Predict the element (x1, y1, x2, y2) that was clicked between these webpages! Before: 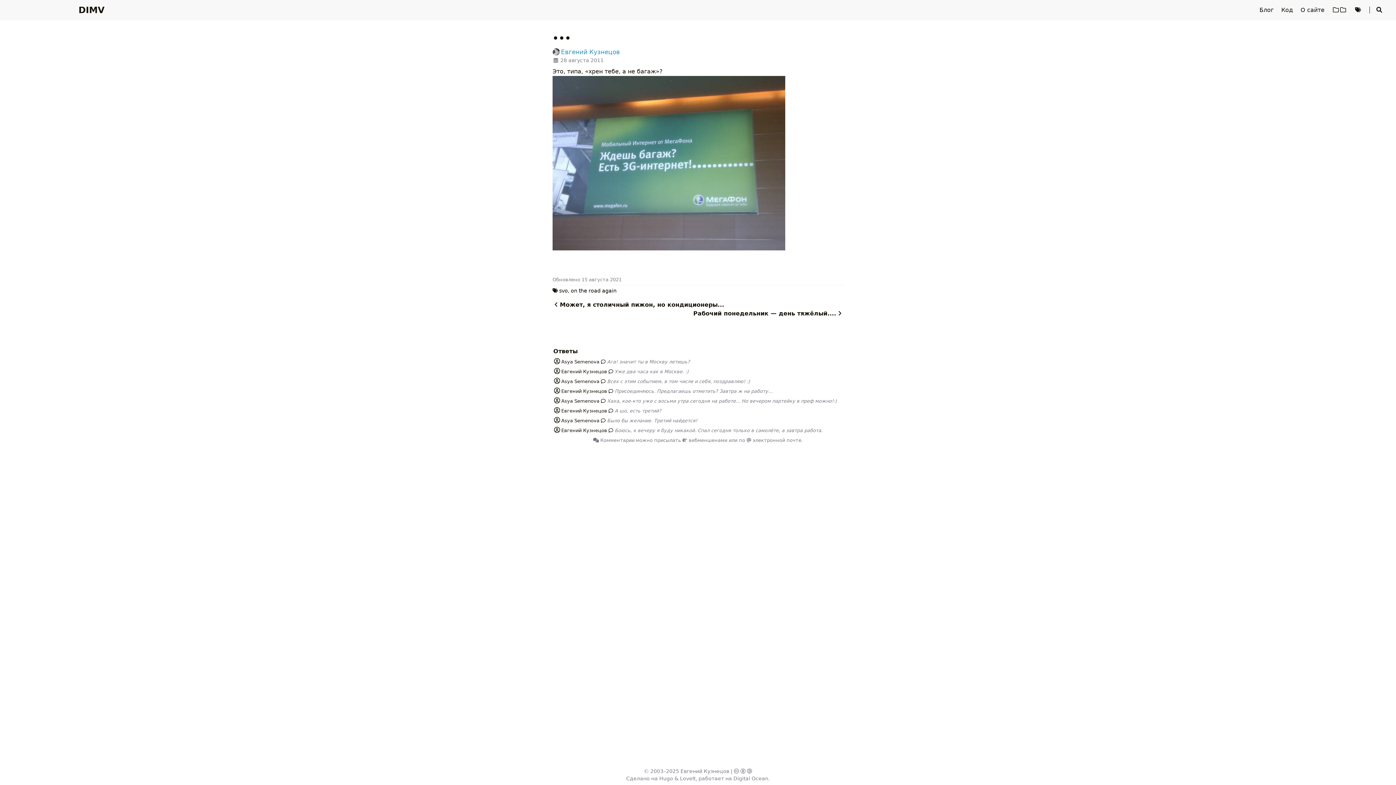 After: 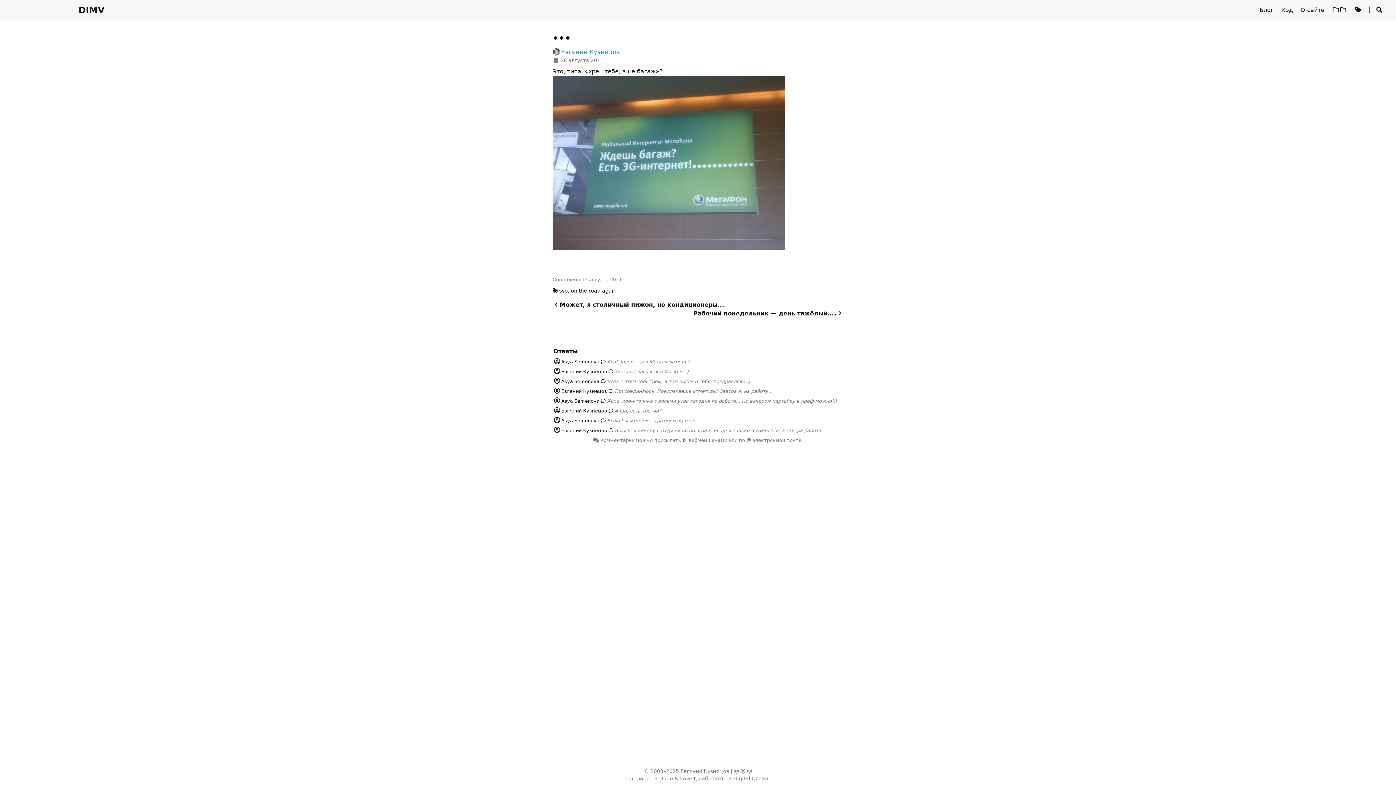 Action: bbox: (614, 388, 773, 394) label: Присоединяюсь. Предлагаешь отметить? Завтра ж на работу…